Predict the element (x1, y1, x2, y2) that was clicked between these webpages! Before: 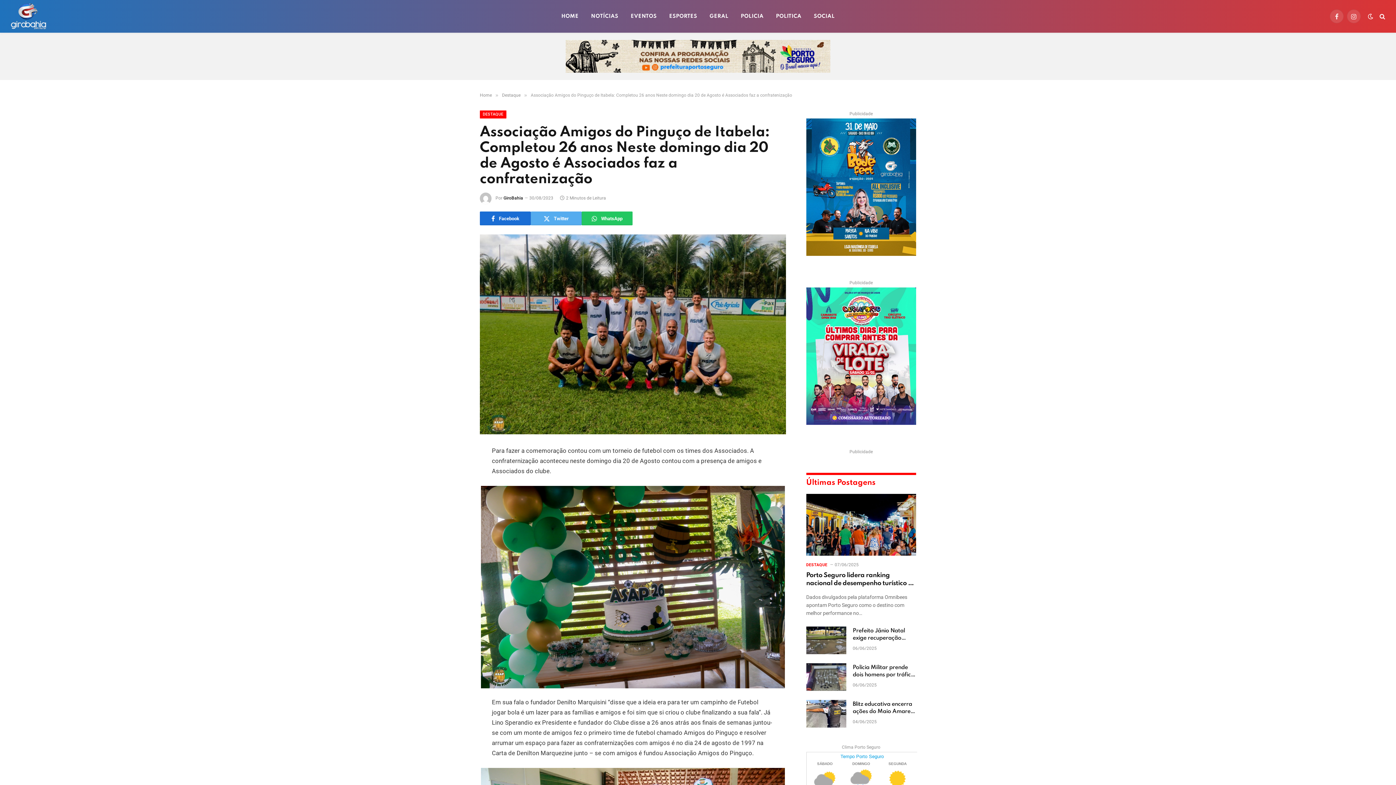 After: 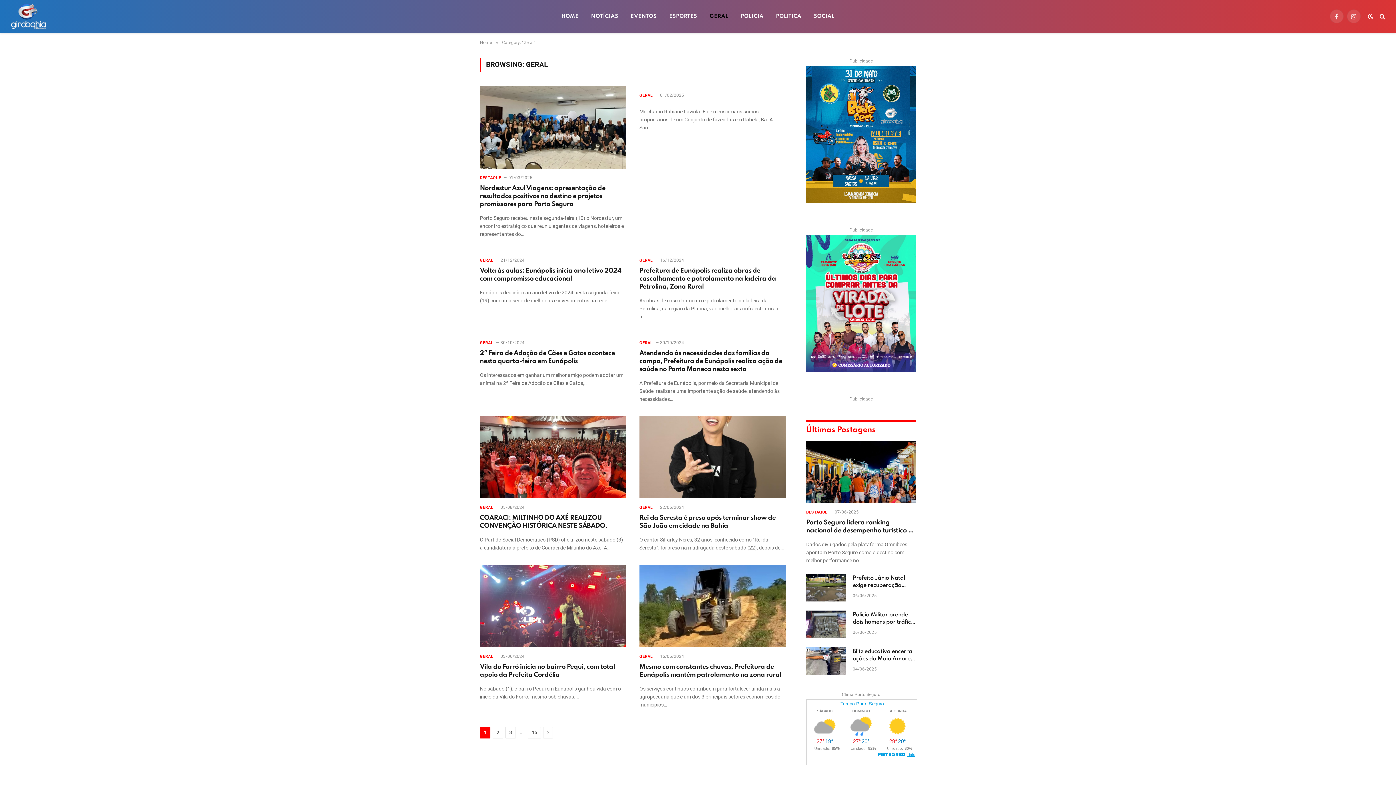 Action: bbox: (703, 0, 734, 32) label: GERAL